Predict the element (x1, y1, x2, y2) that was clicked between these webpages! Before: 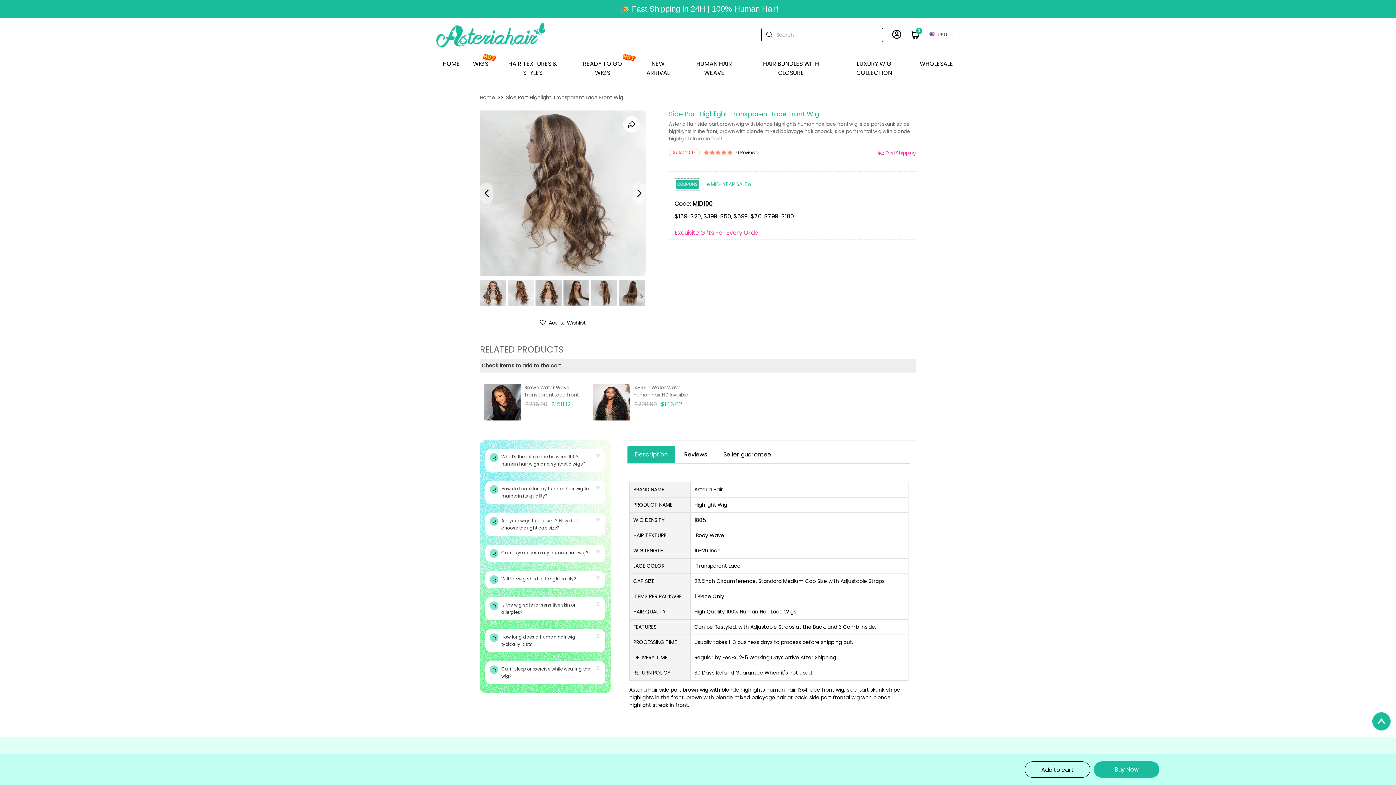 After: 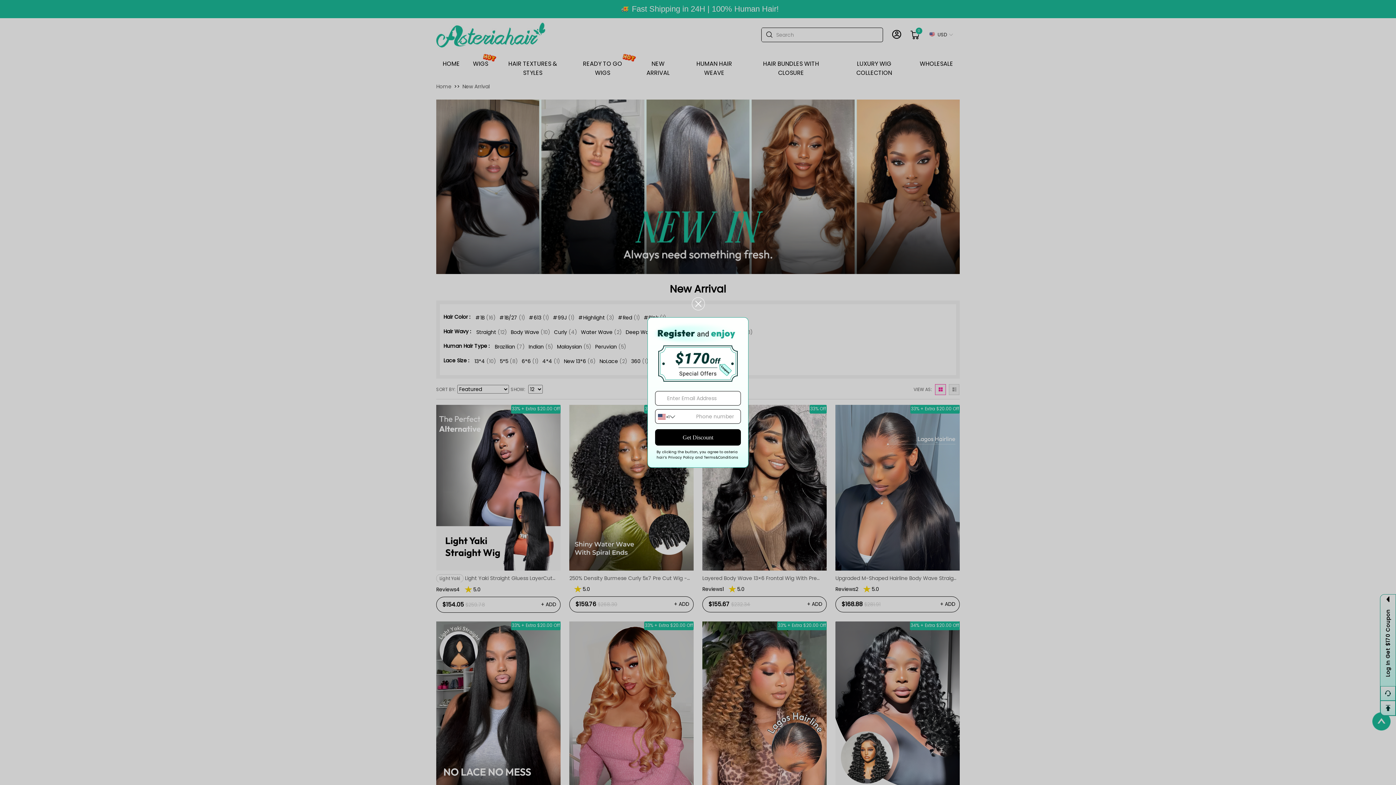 Action: bbox: (641, 57, 675, 79) label: NEW ARRIVAL